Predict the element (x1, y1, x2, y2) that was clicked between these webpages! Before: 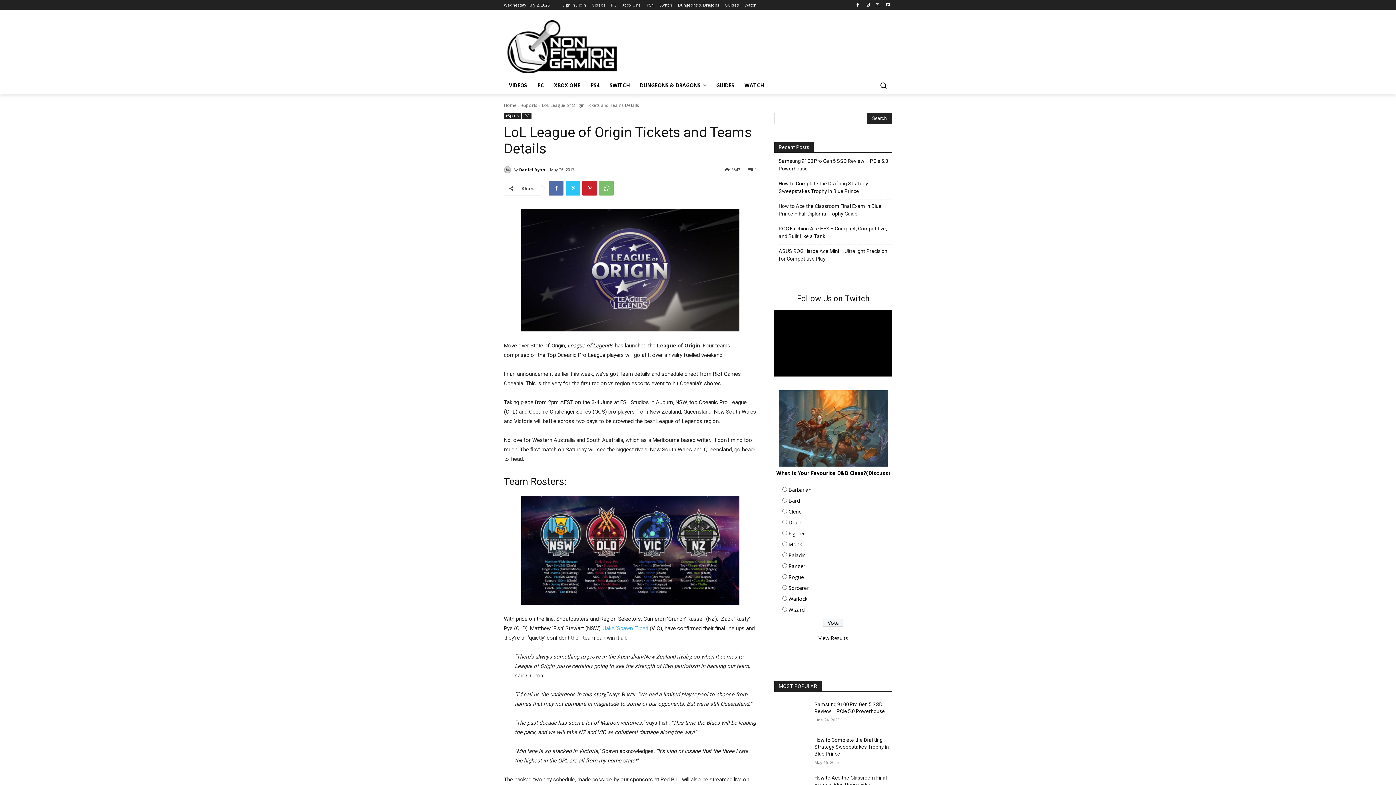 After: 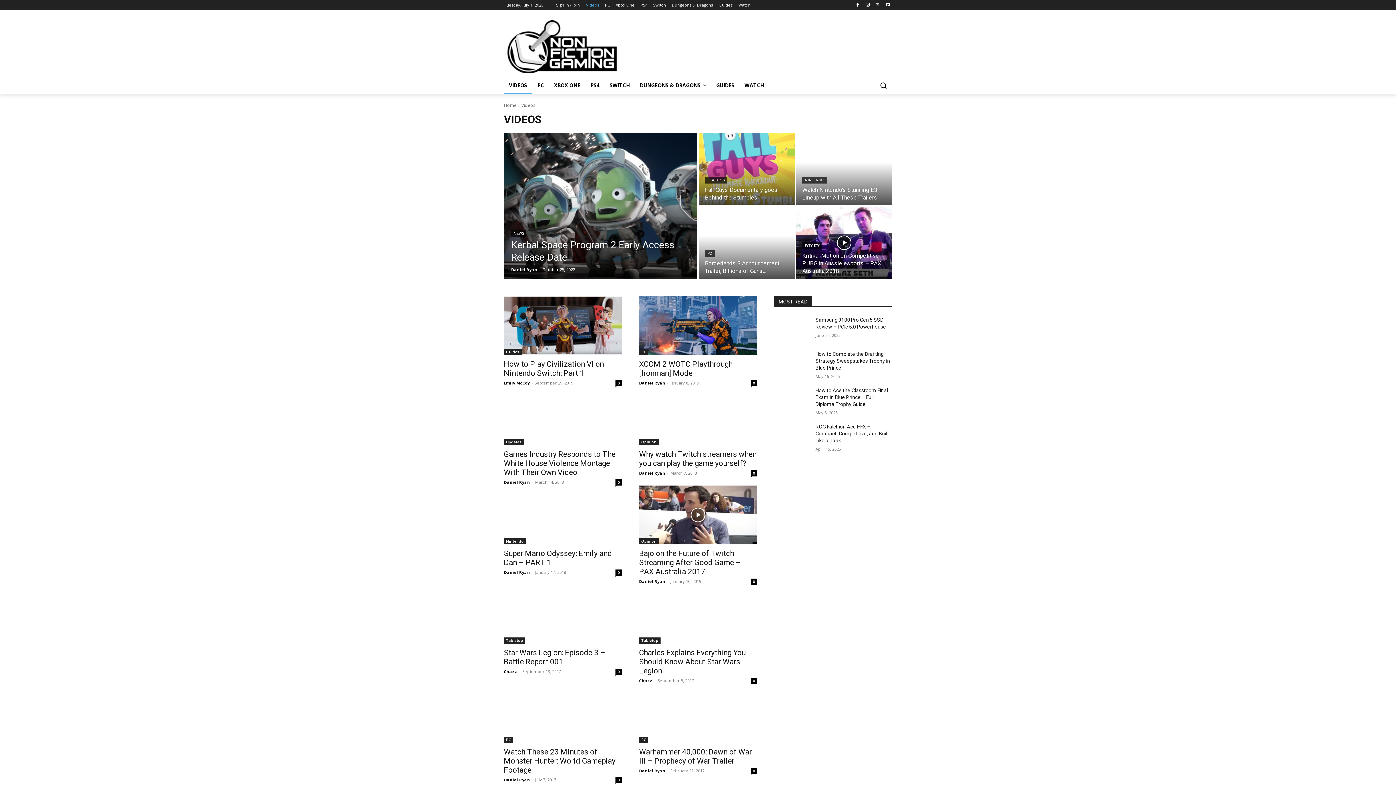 Action: bbox: (592, 0, 605, 10) label: Videos